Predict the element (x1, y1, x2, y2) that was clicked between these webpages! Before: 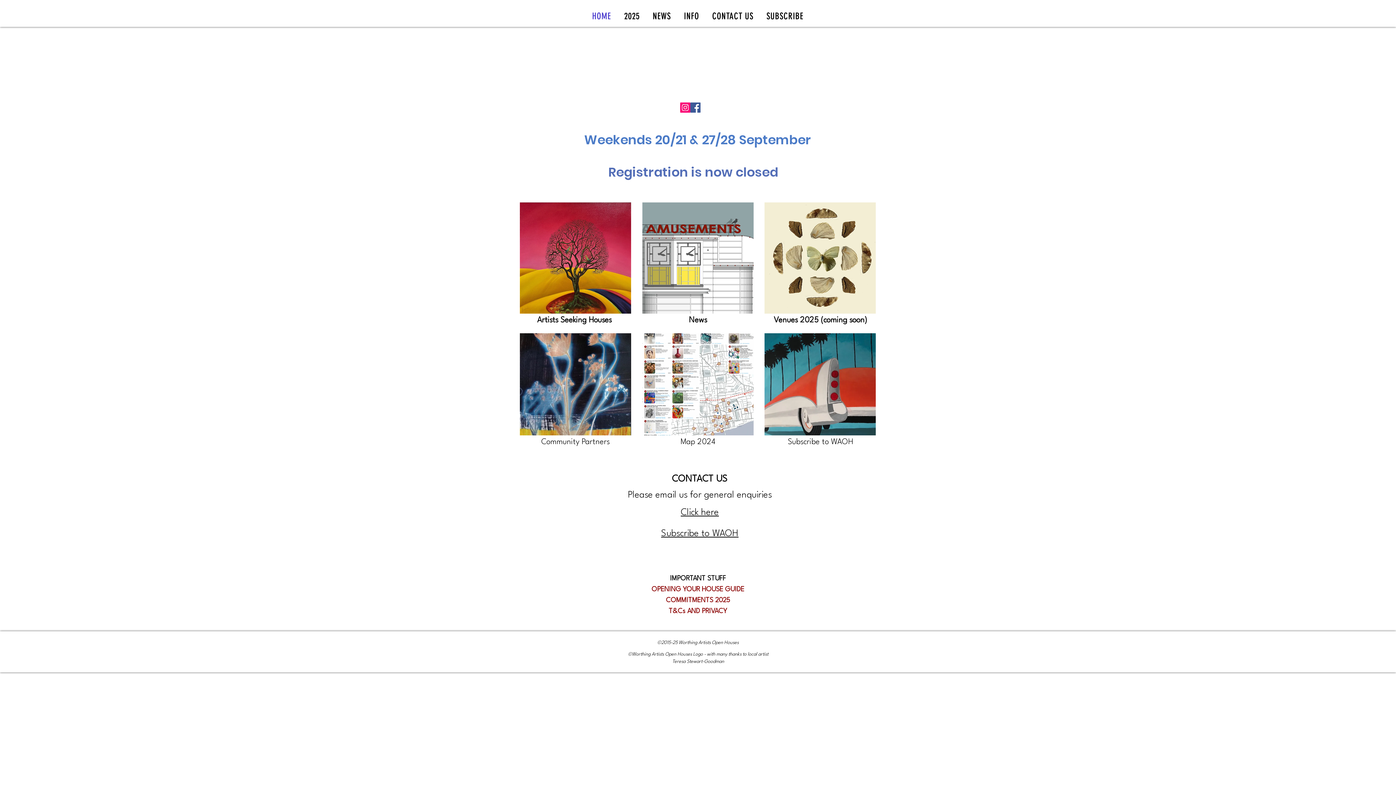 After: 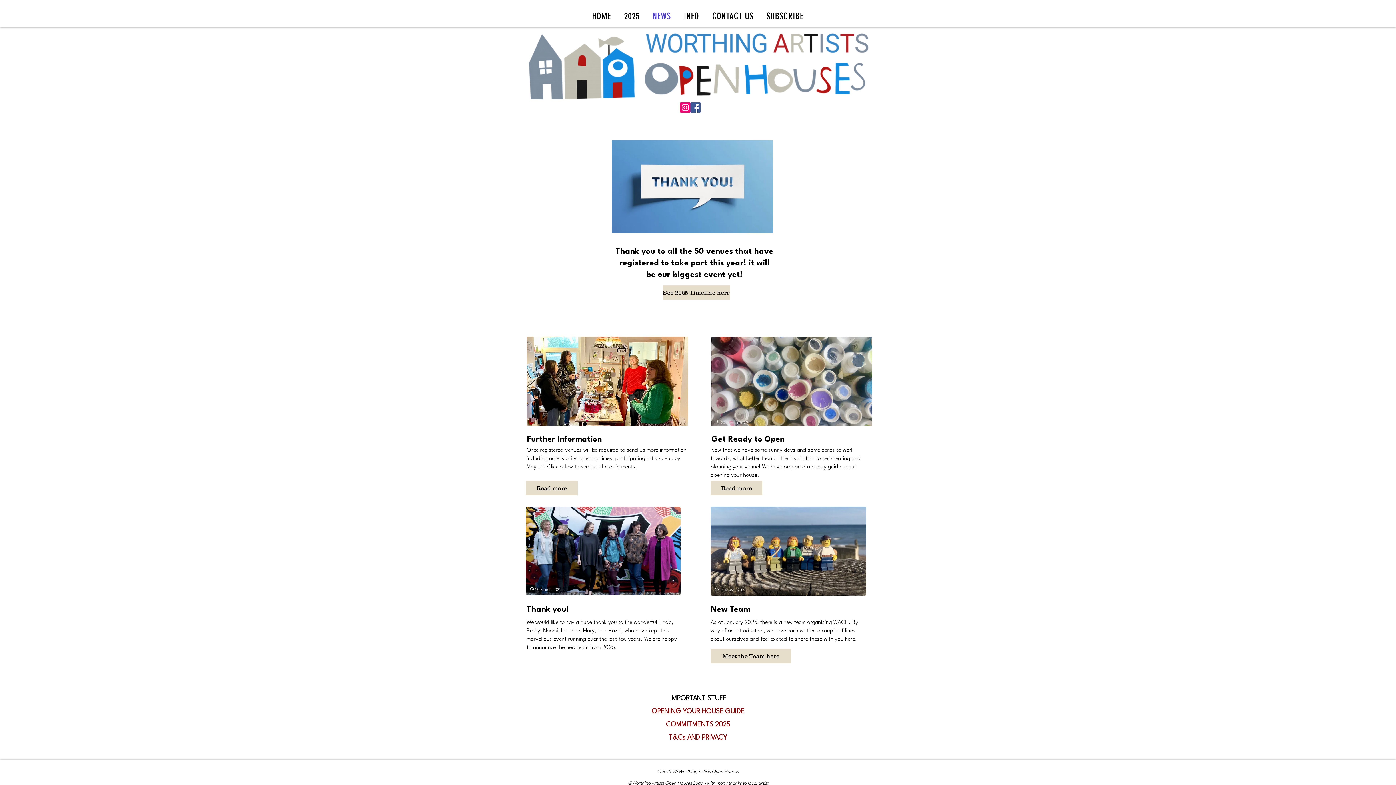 Action: label: NEWS bbox: (647, 7, 676, 25)